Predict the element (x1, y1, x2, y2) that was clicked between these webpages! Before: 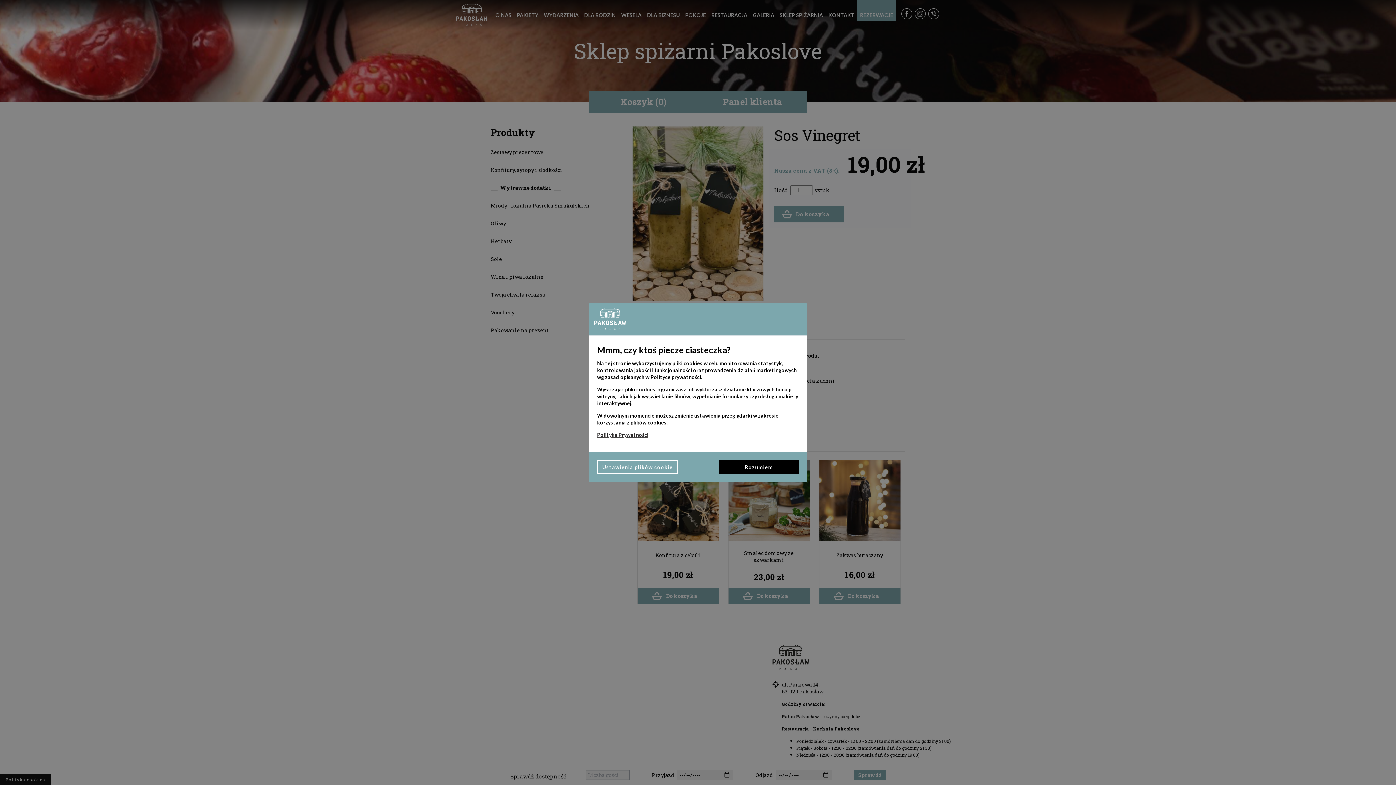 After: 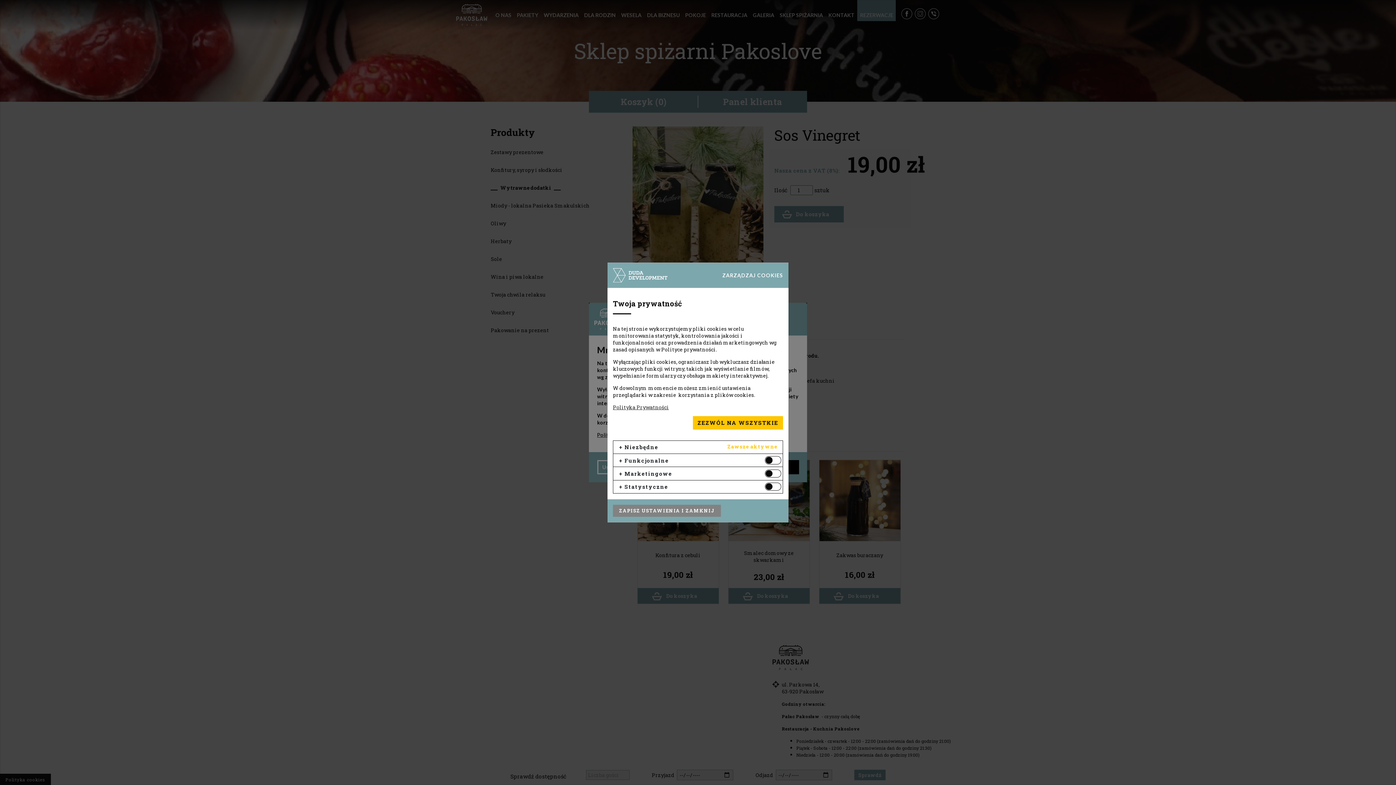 Action: label: Ustawienia plików cookie bbox: (597, 460, 678, 474)